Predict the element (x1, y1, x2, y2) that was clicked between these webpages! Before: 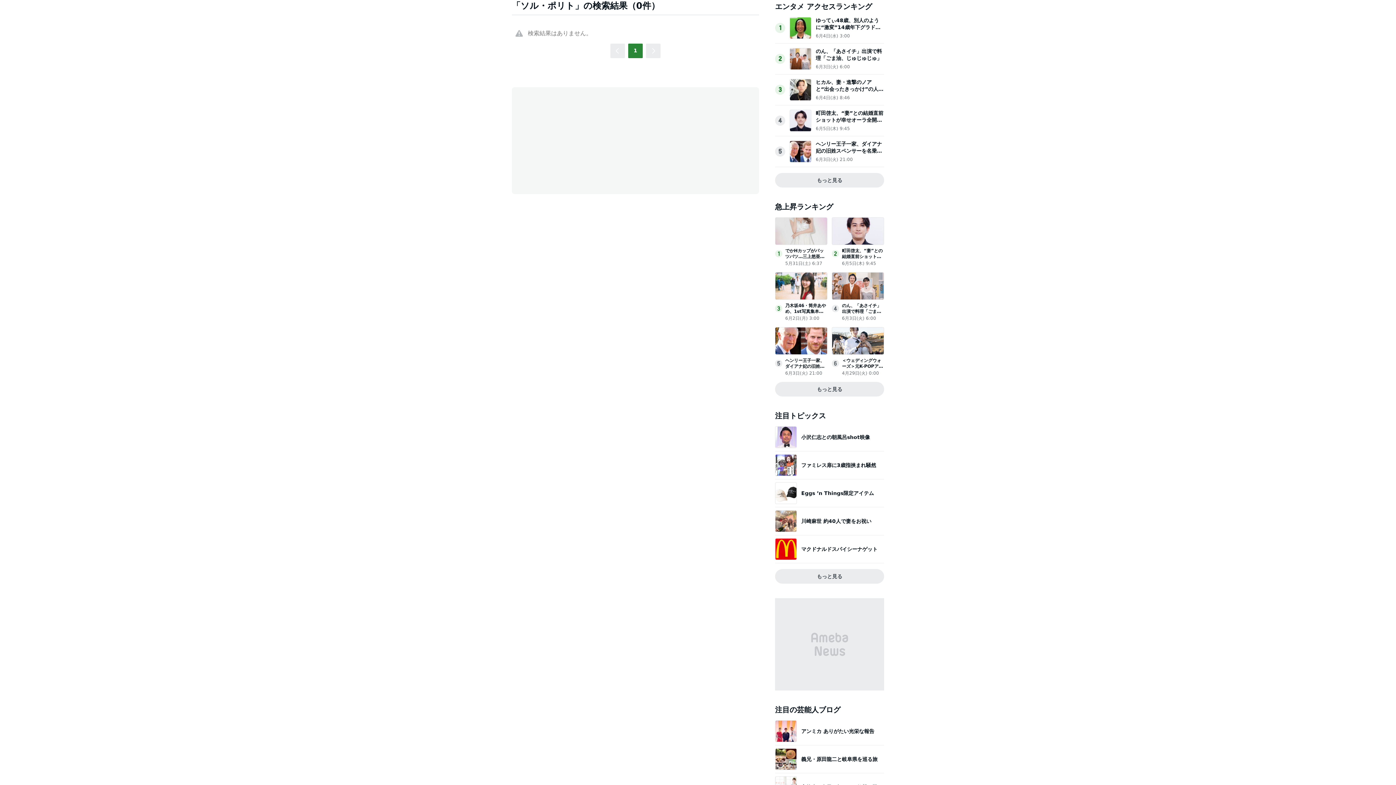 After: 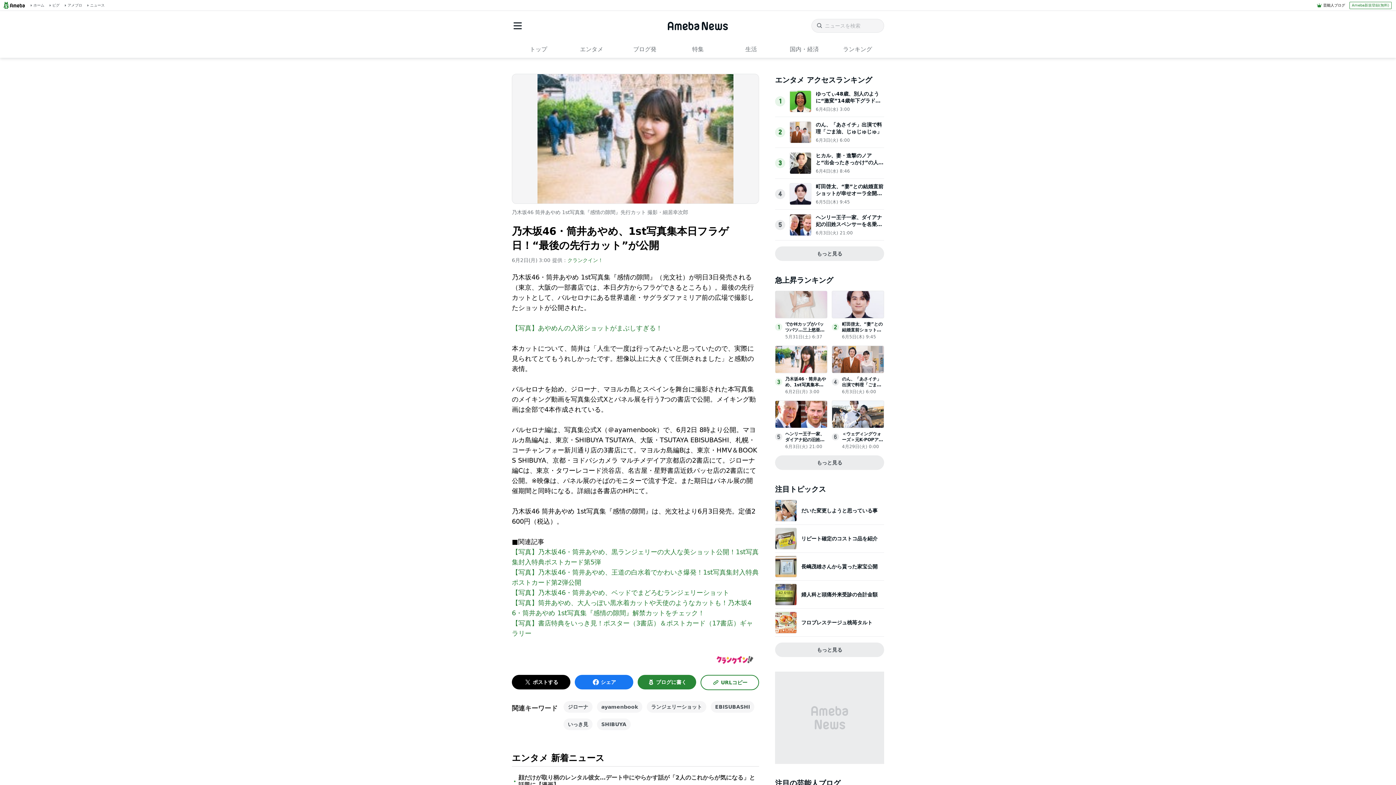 Action: bbox: (775, 293, 827, 299)